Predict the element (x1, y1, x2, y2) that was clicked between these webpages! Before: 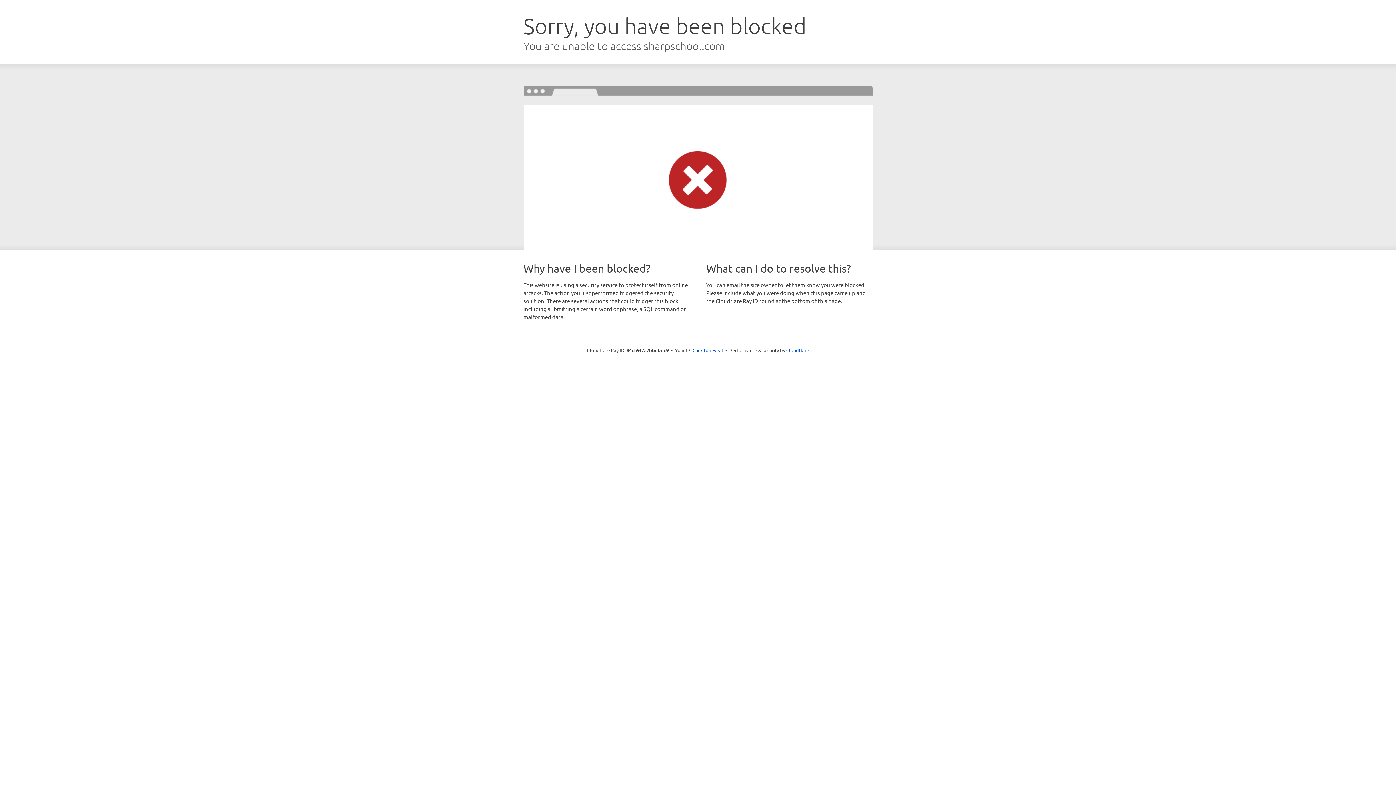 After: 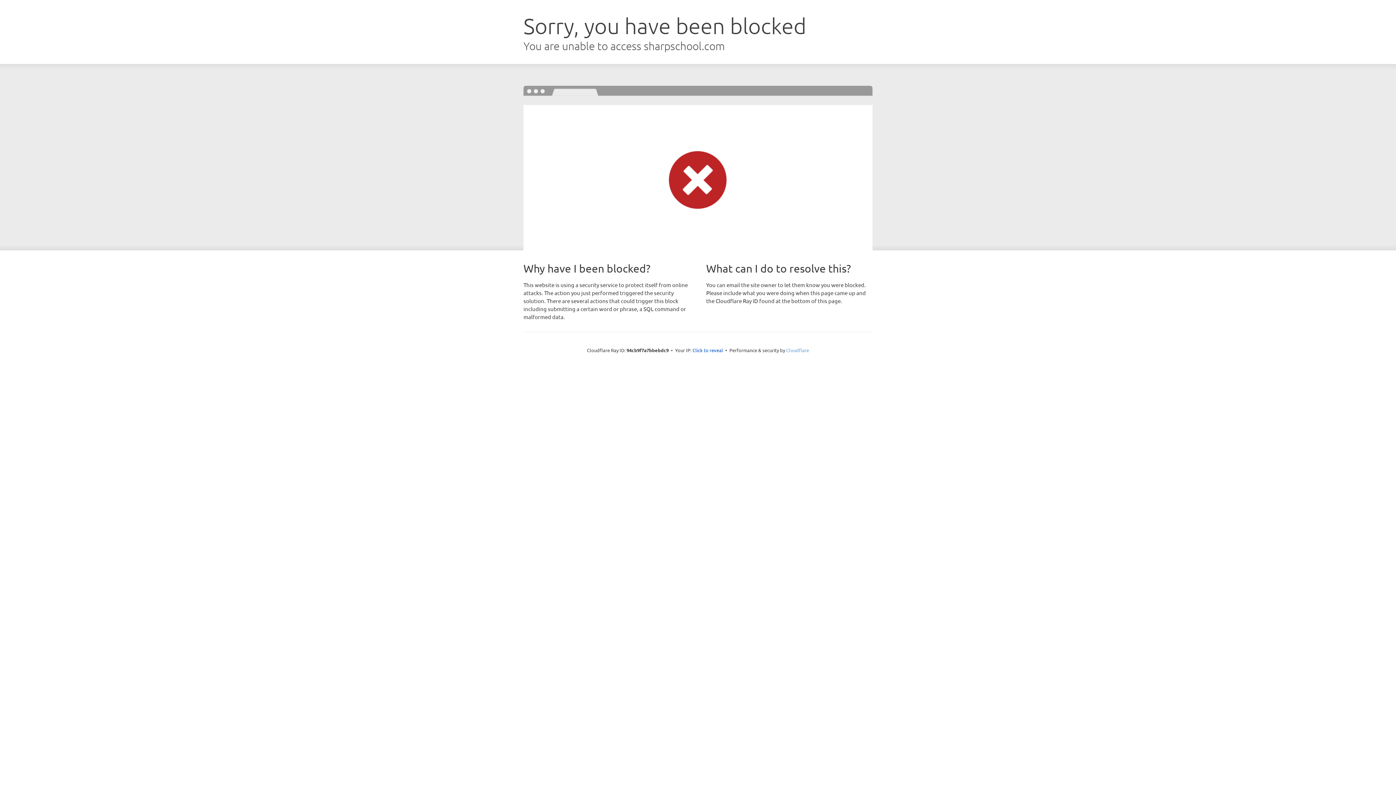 Action: bbox: (786, 347, 809, 353) label: Cloudflare